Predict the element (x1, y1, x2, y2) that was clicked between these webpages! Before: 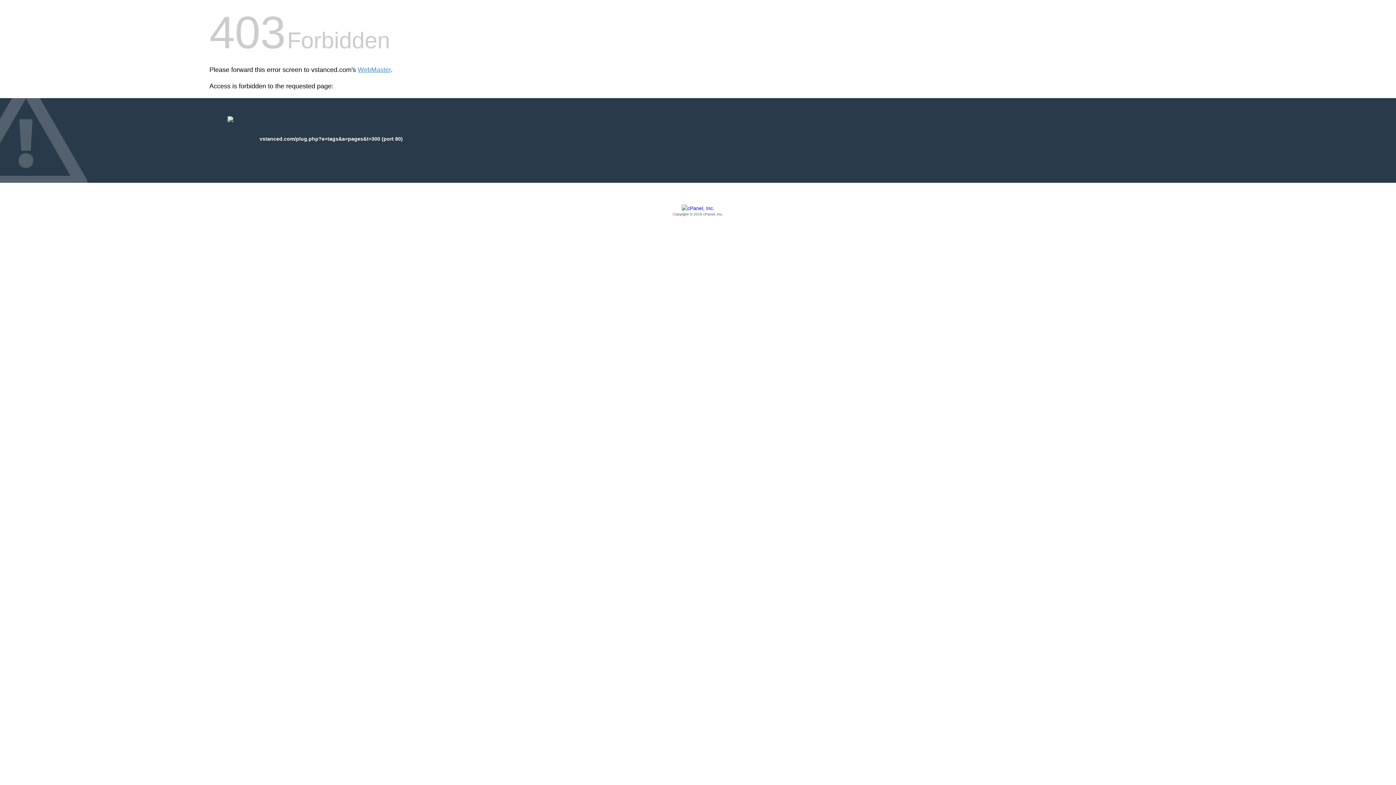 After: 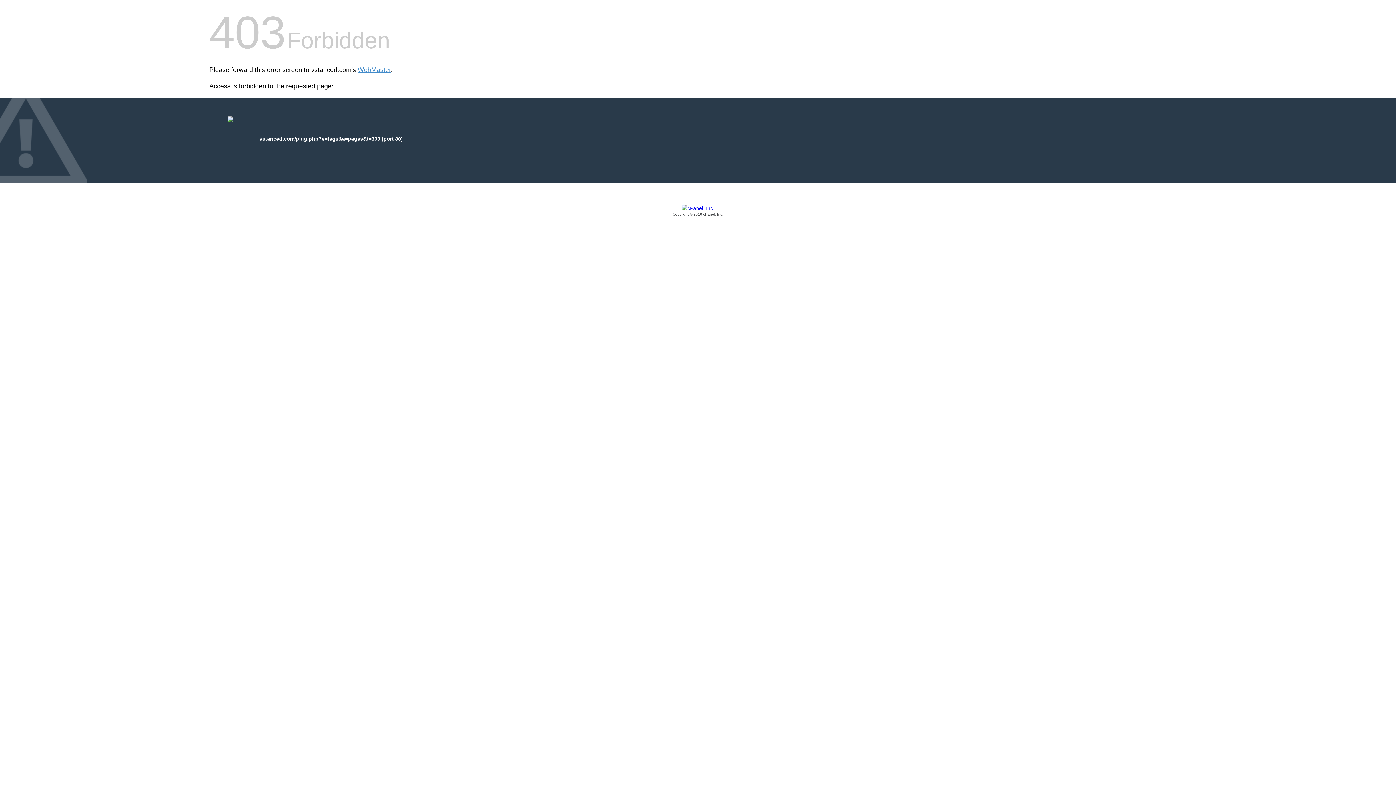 Action: bbox: (209, 205, 1186, 217) label: Copyright © 2016 cPanel, Inc.